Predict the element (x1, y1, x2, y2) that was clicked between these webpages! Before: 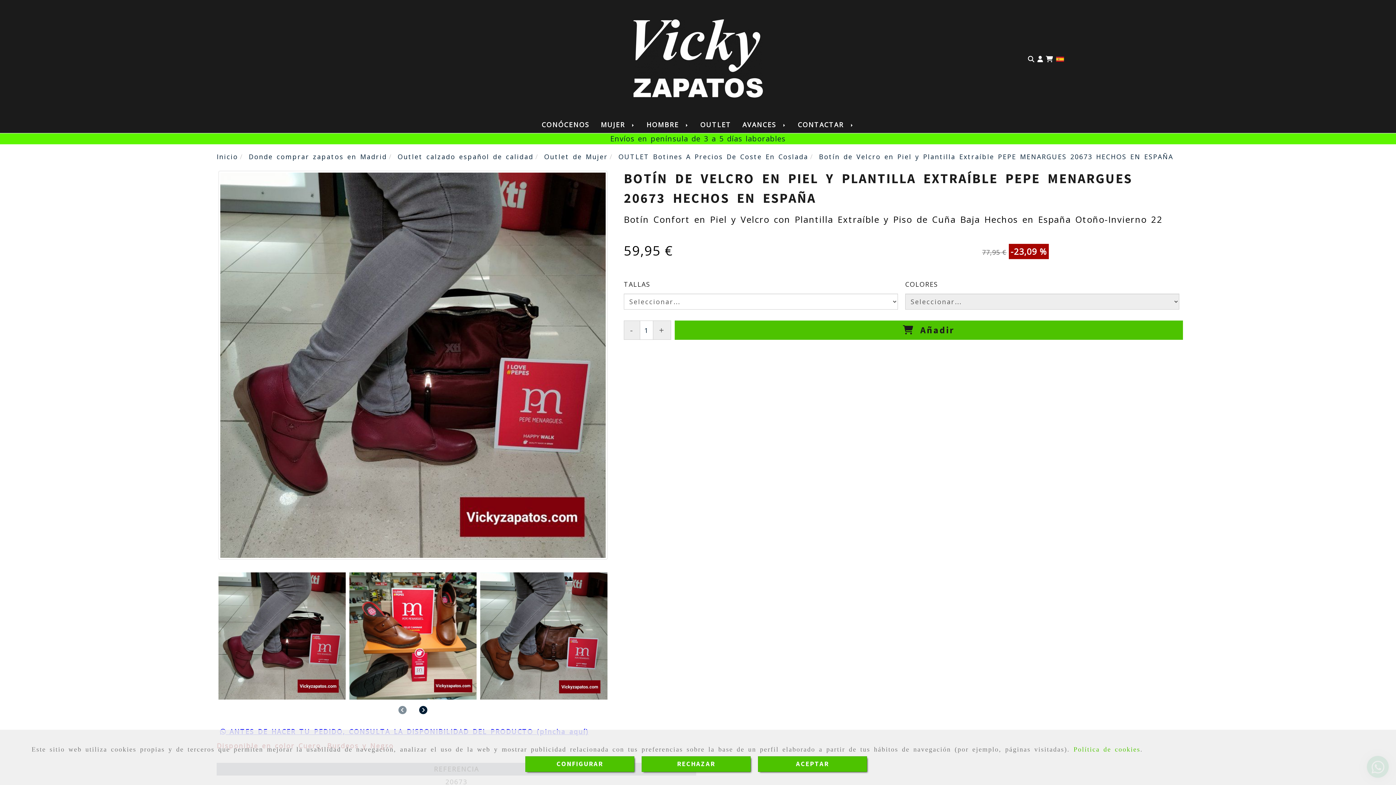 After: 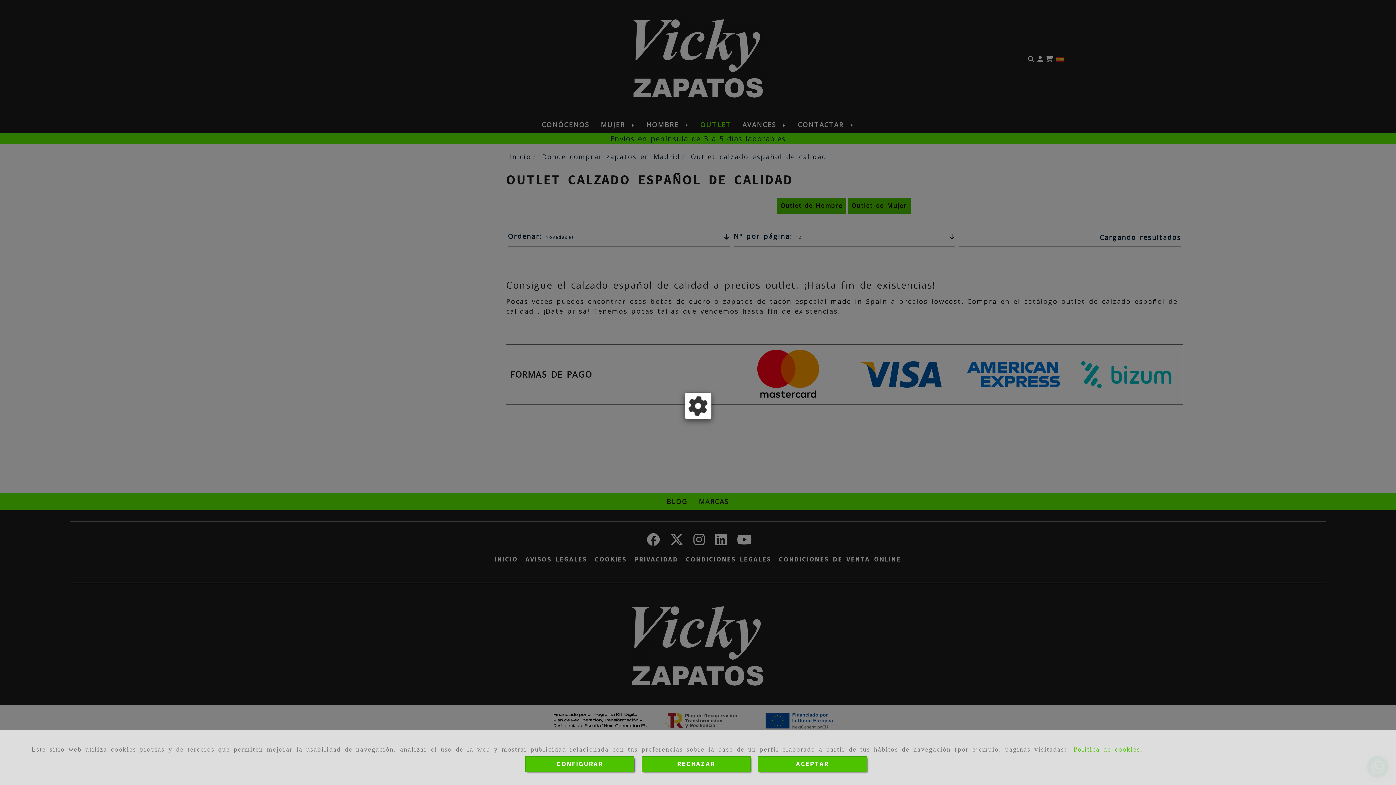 Action: bbox: (695, 116, 736, 132) label: OUTLET